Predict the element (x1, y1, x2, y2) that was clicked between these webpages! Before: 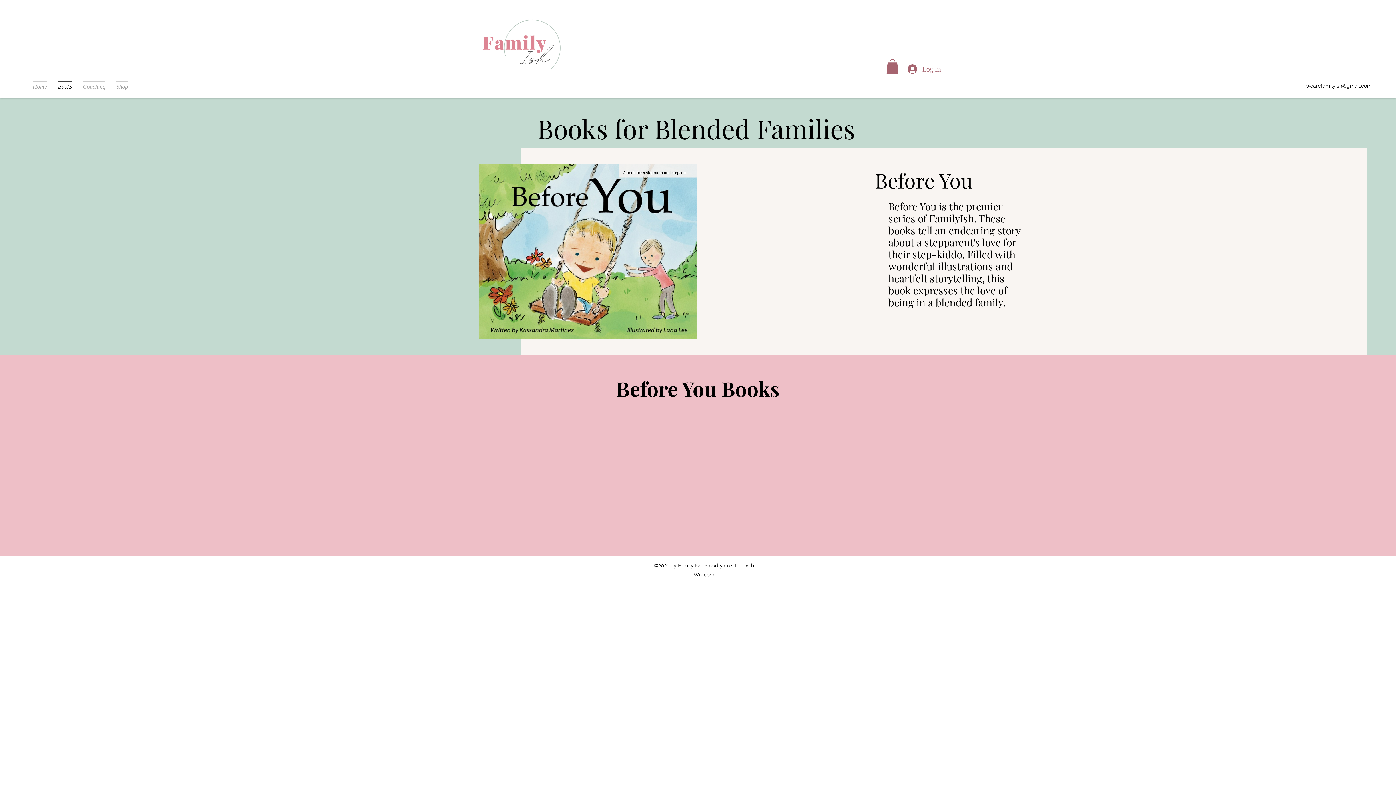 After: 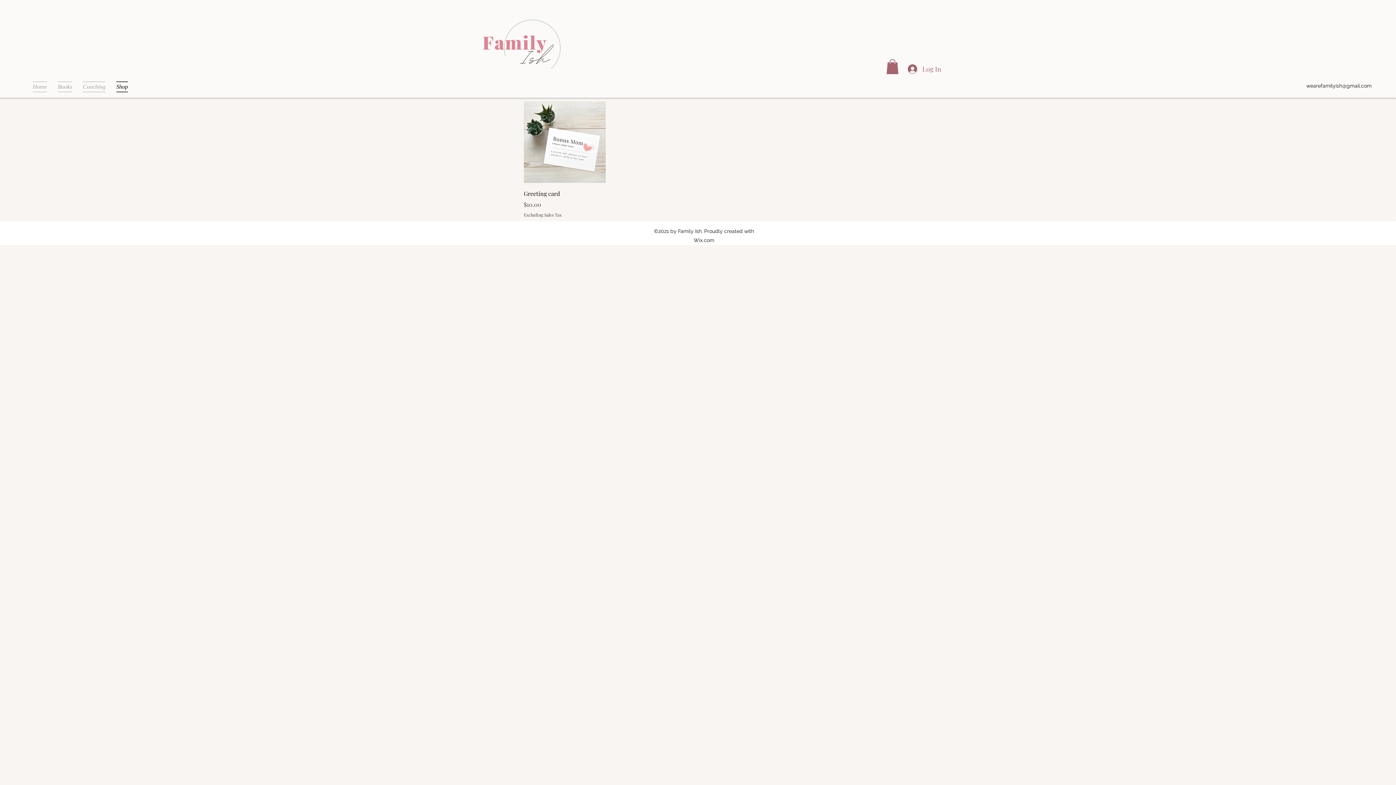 Action: bbox: (110, 81, 133, 92) label: Shop